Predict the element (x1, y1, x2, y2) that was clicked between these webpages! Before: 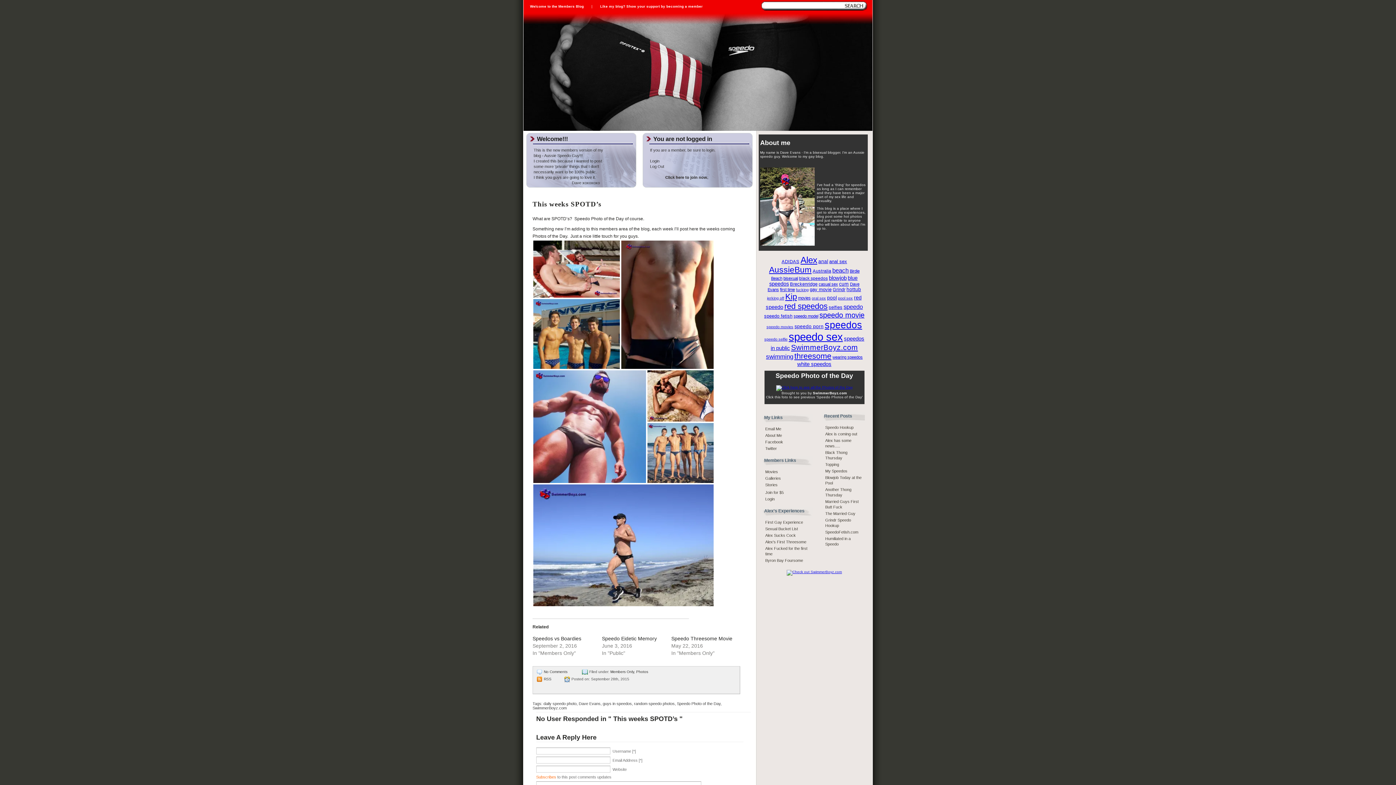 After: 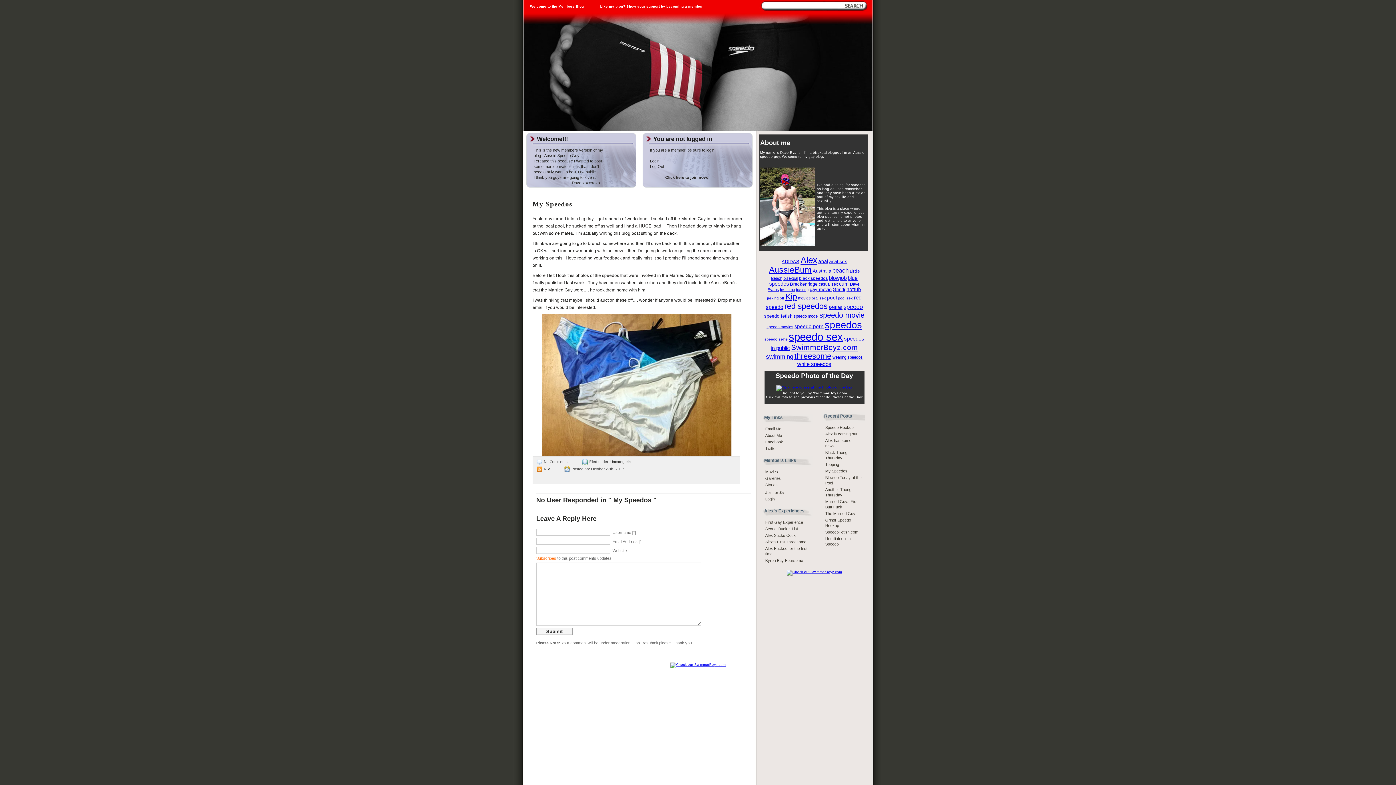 Action: label: My Speedos bbox: (821, 468, 862, 474)